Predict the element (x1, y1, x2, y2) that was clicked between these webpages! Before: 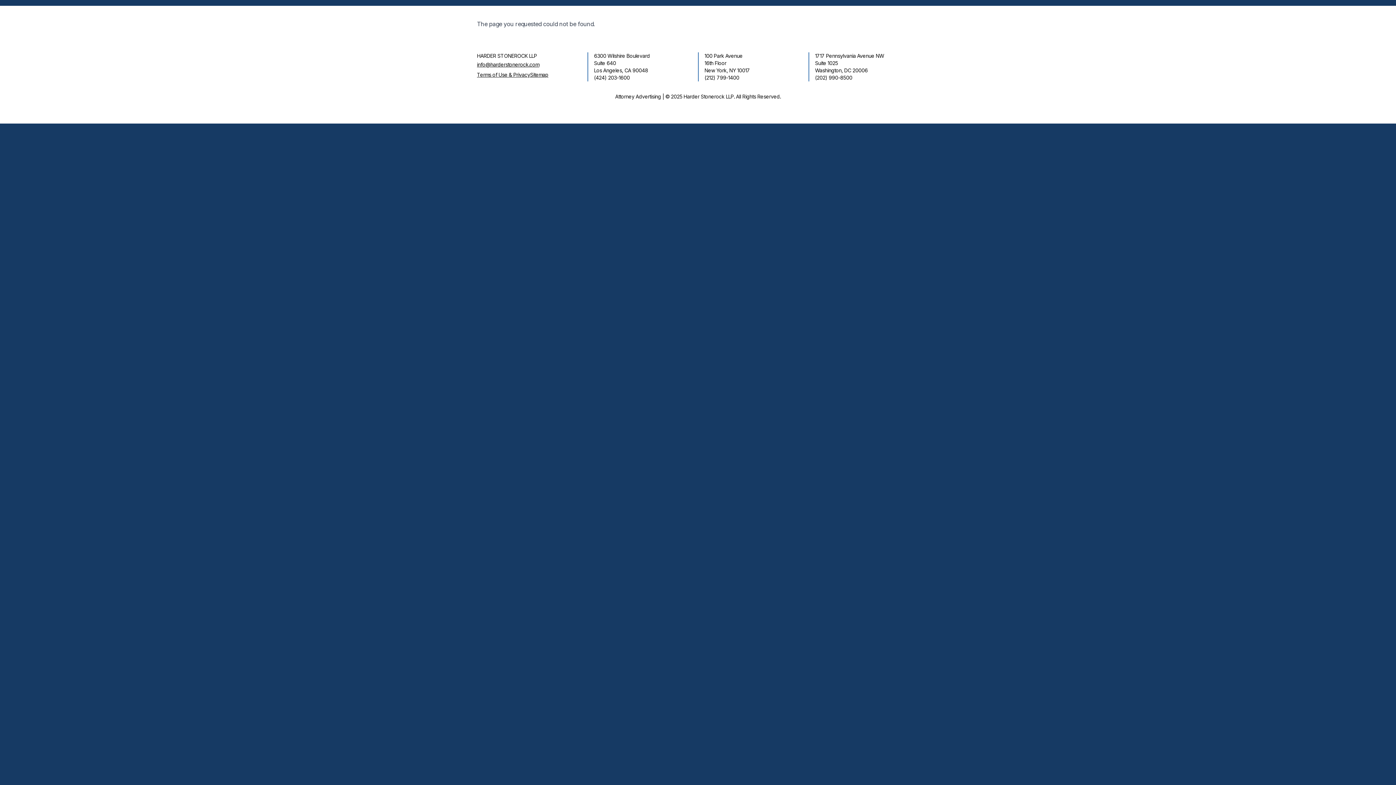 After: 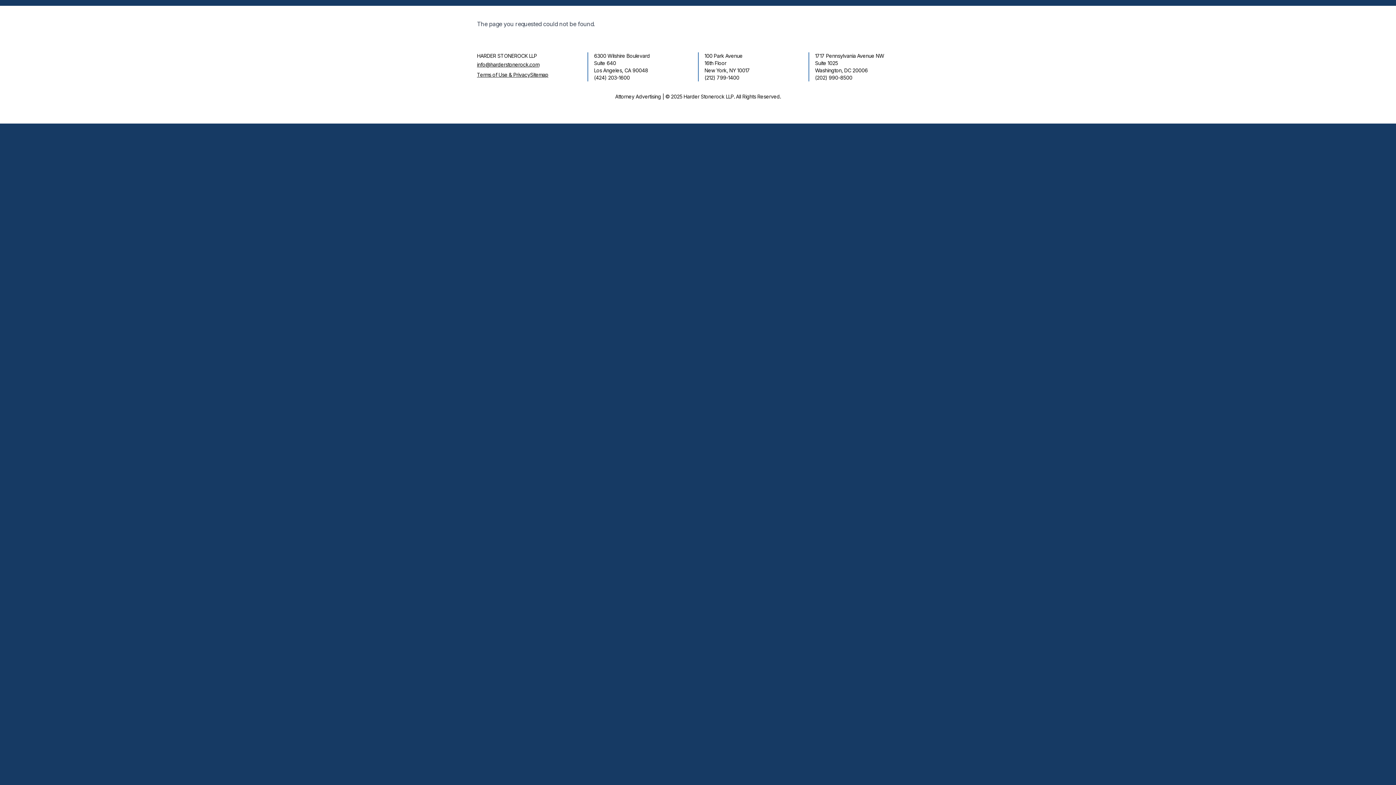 Action: label: (202) 990-8500 bbox: (815, 74, 852, 80)